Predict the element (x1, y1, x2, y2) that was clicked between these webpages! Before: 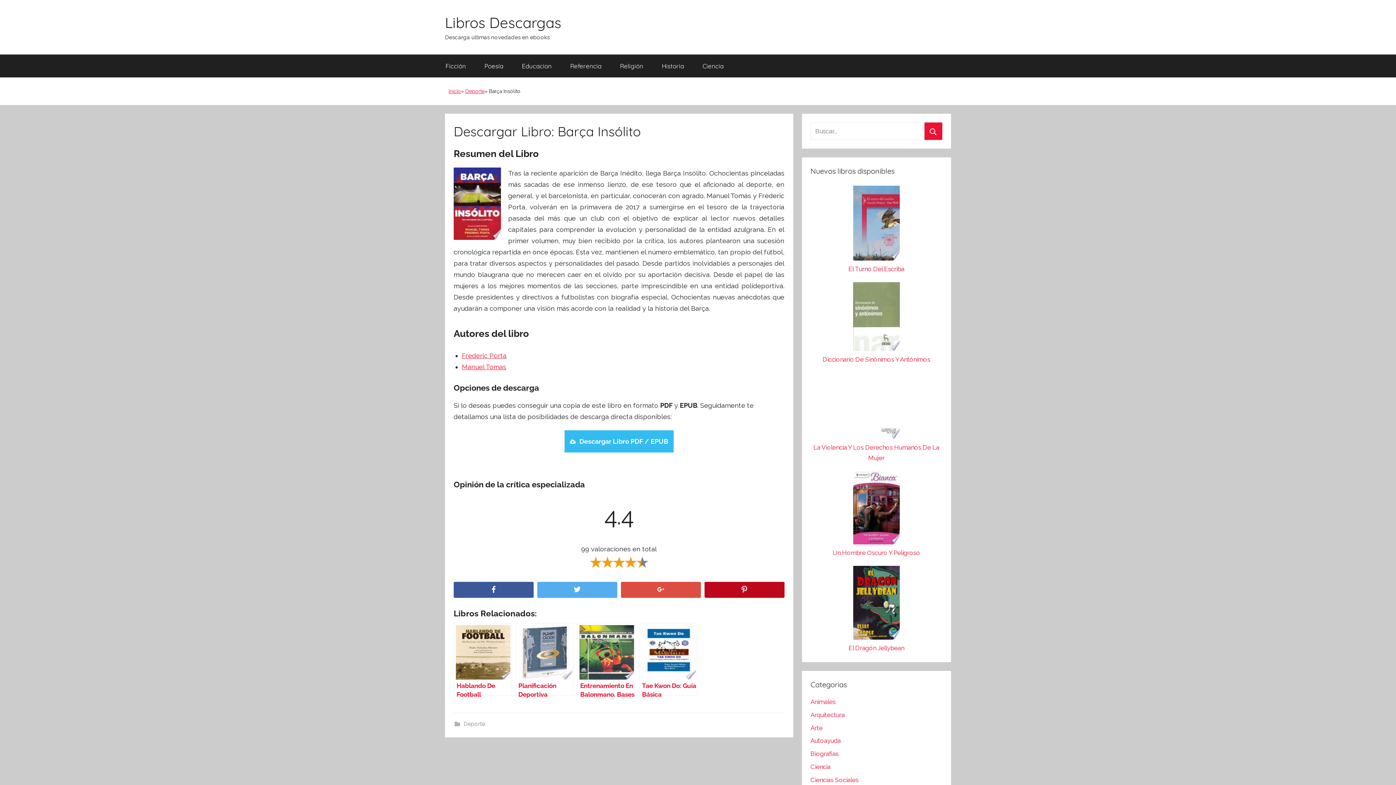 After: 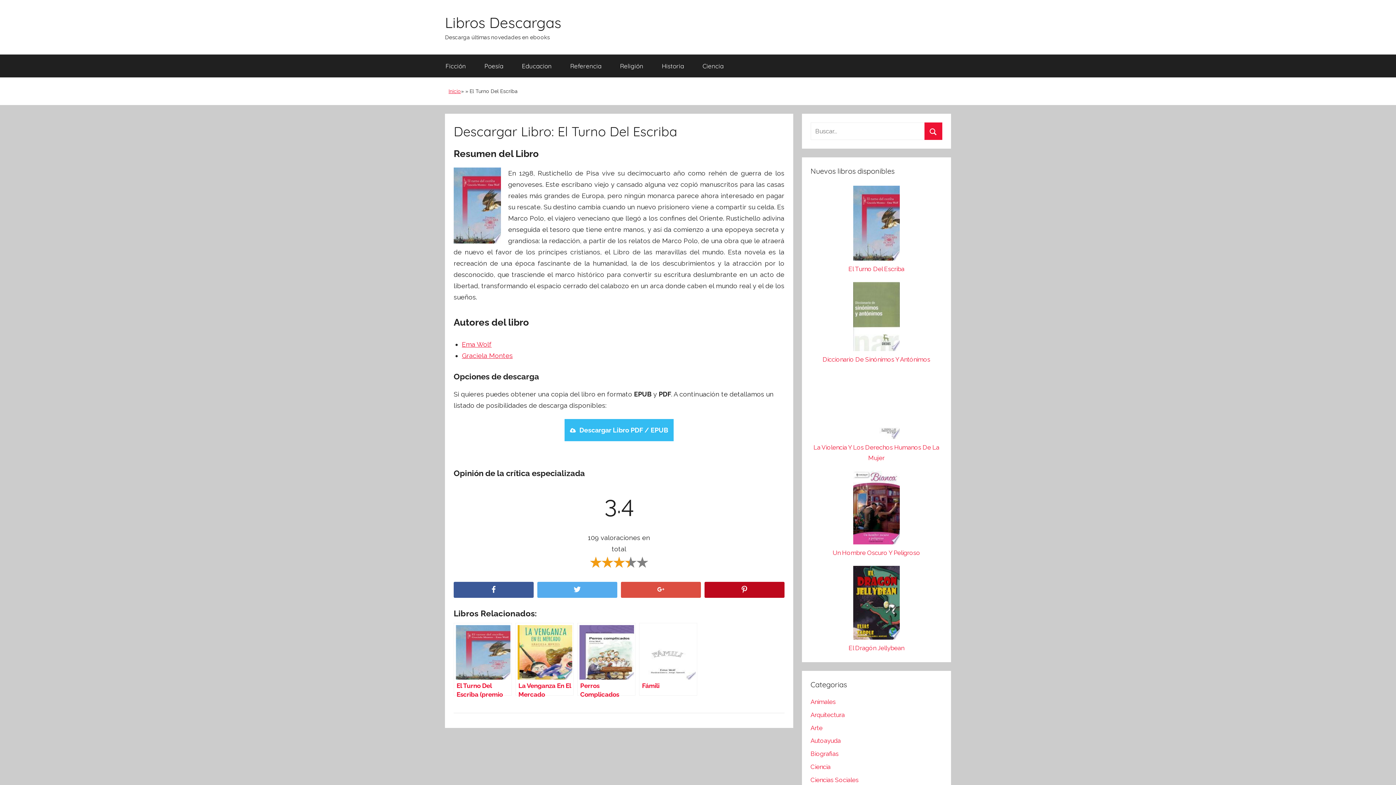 Action: bbox: (810, 185, 942, 264)